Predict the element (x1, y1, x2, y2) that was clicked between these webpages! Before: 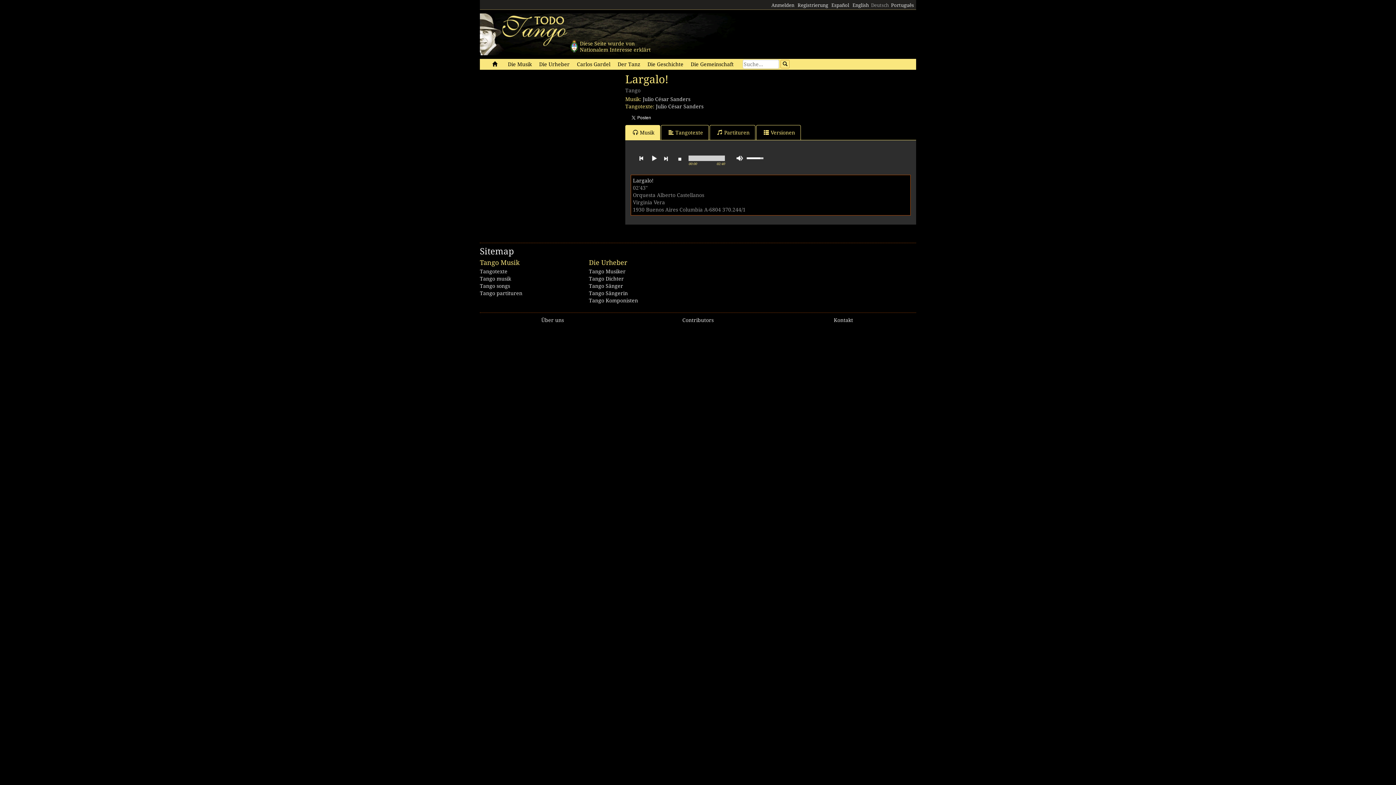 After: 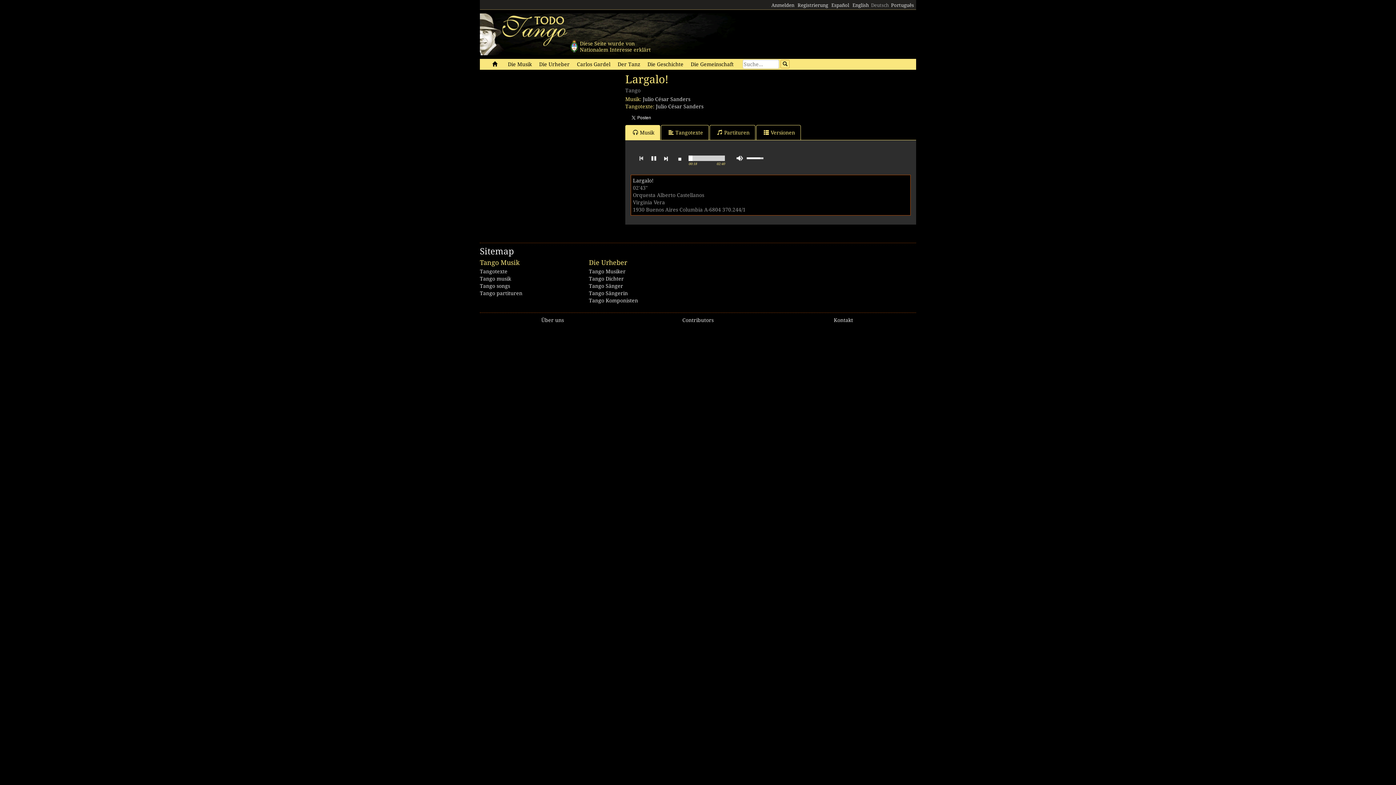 Action: label: previous bbox: (636, 153, 646, 163)